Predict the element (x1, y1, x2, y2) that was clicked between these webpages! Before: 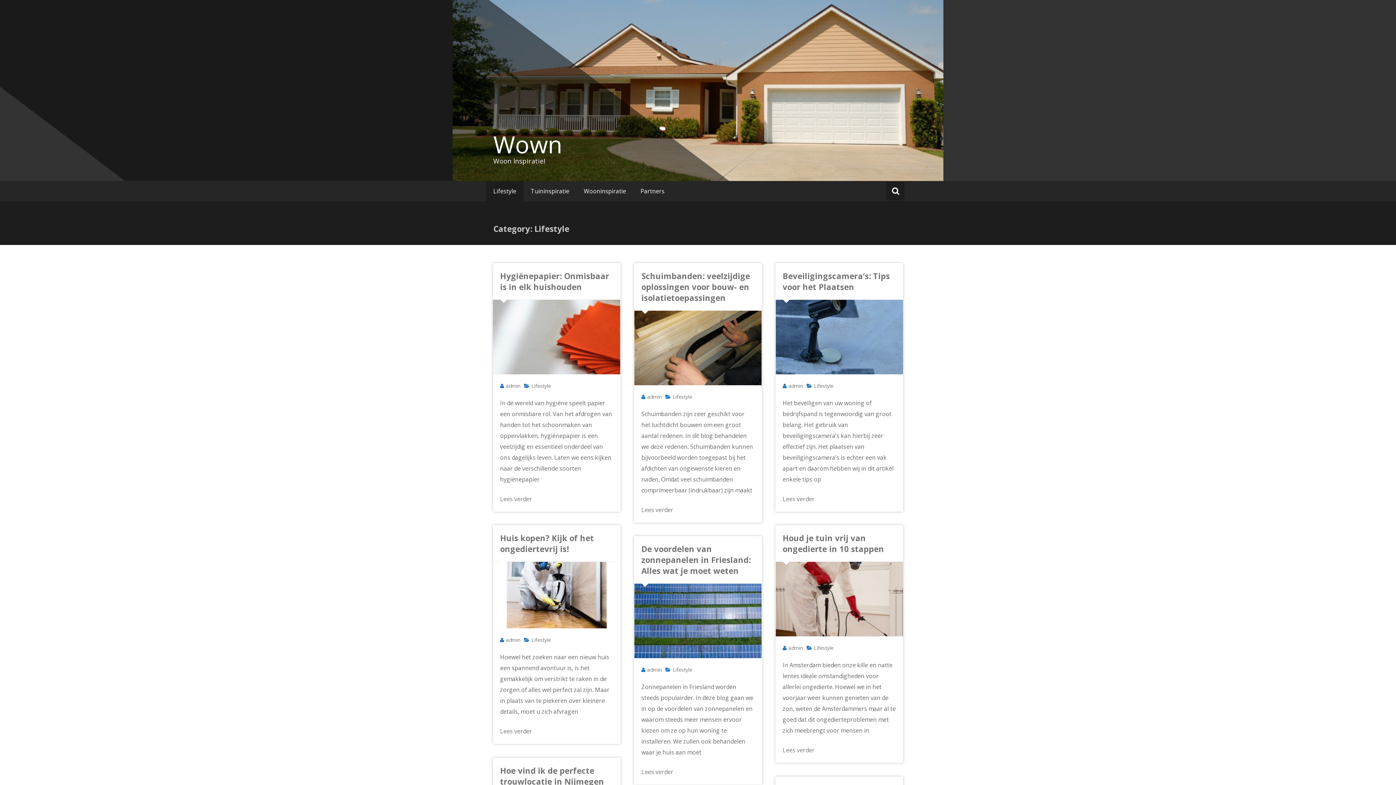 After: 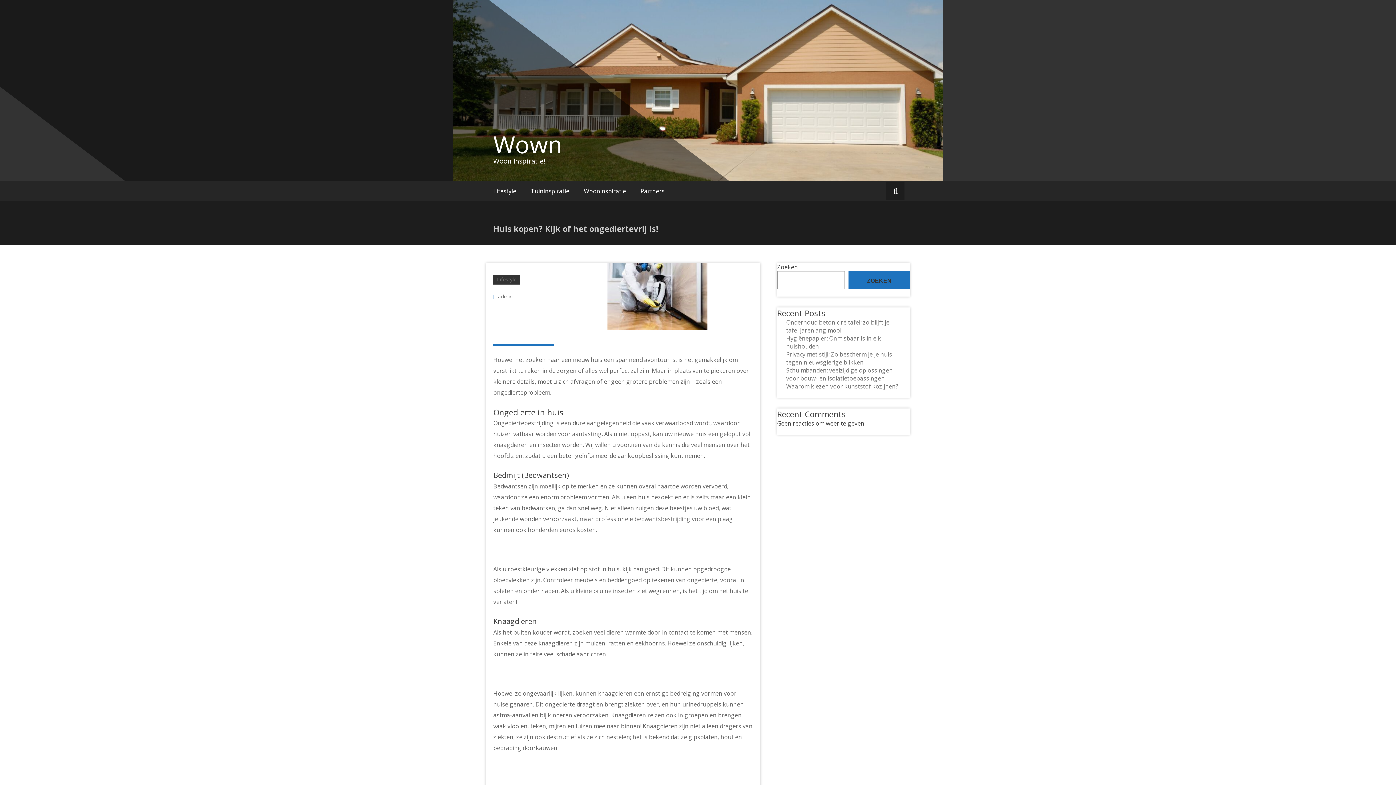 Action: bbox: (500, 727, 532, 735) label: Lees verder